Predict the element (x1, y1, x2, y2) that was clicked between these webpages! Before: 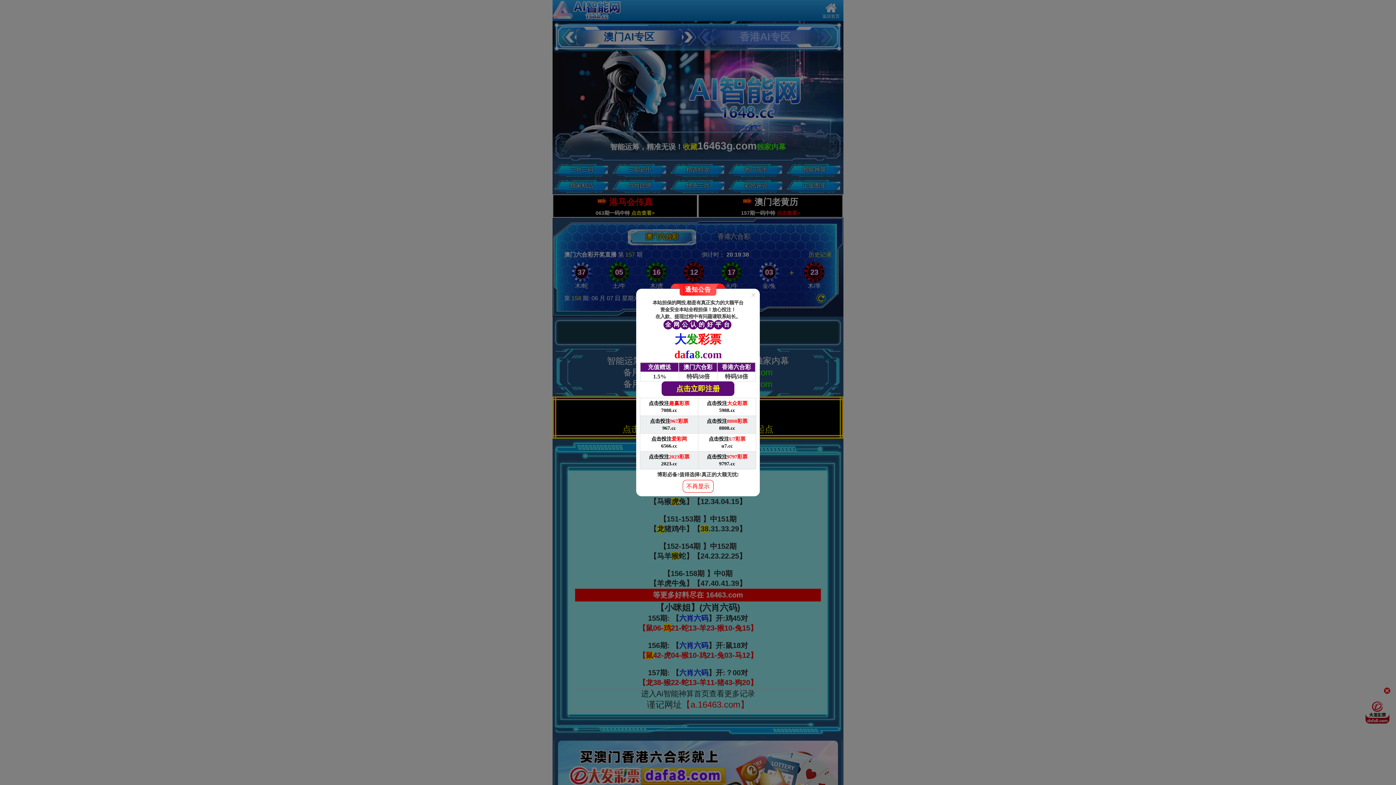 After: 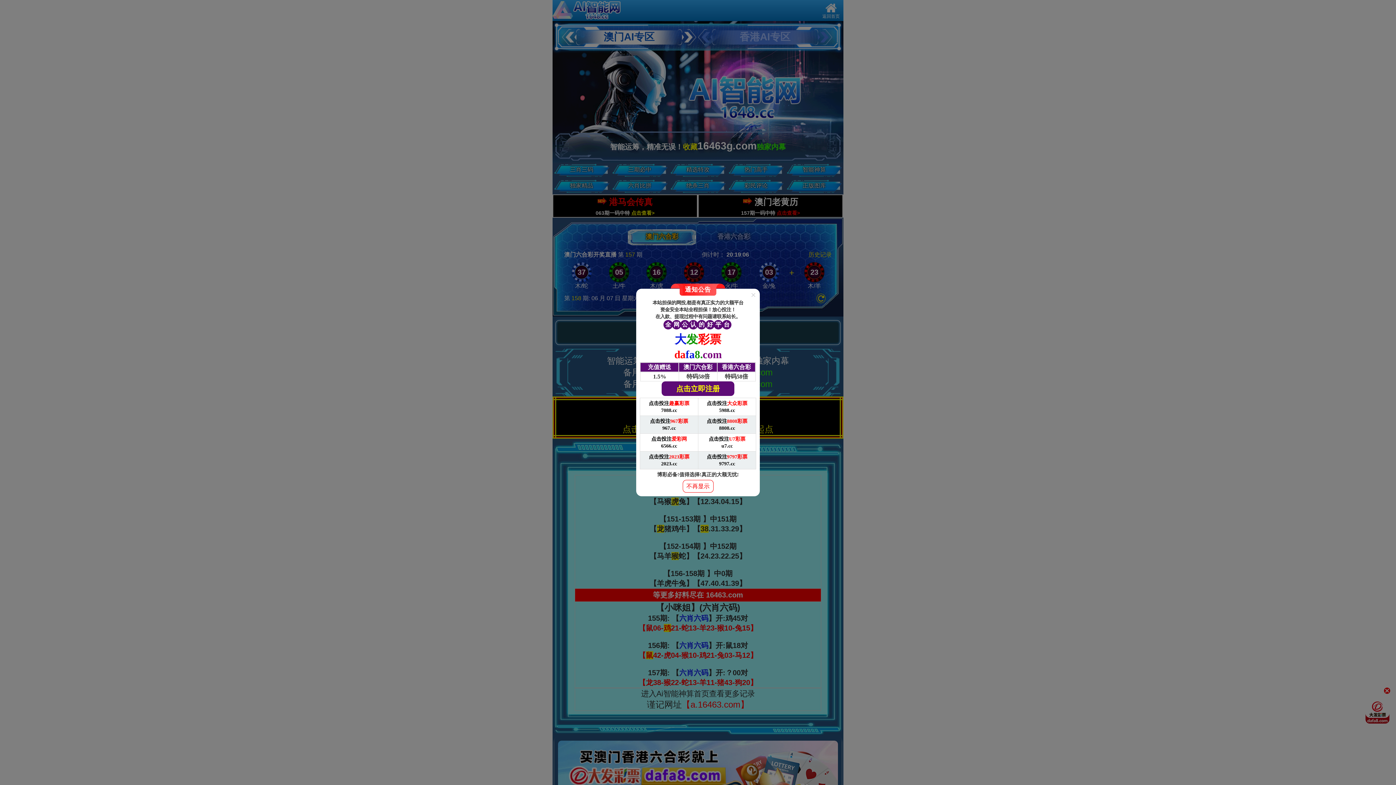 Action: label: 点击投注2023彩票

2023.cc bbox: (640, 451, 698, 469)